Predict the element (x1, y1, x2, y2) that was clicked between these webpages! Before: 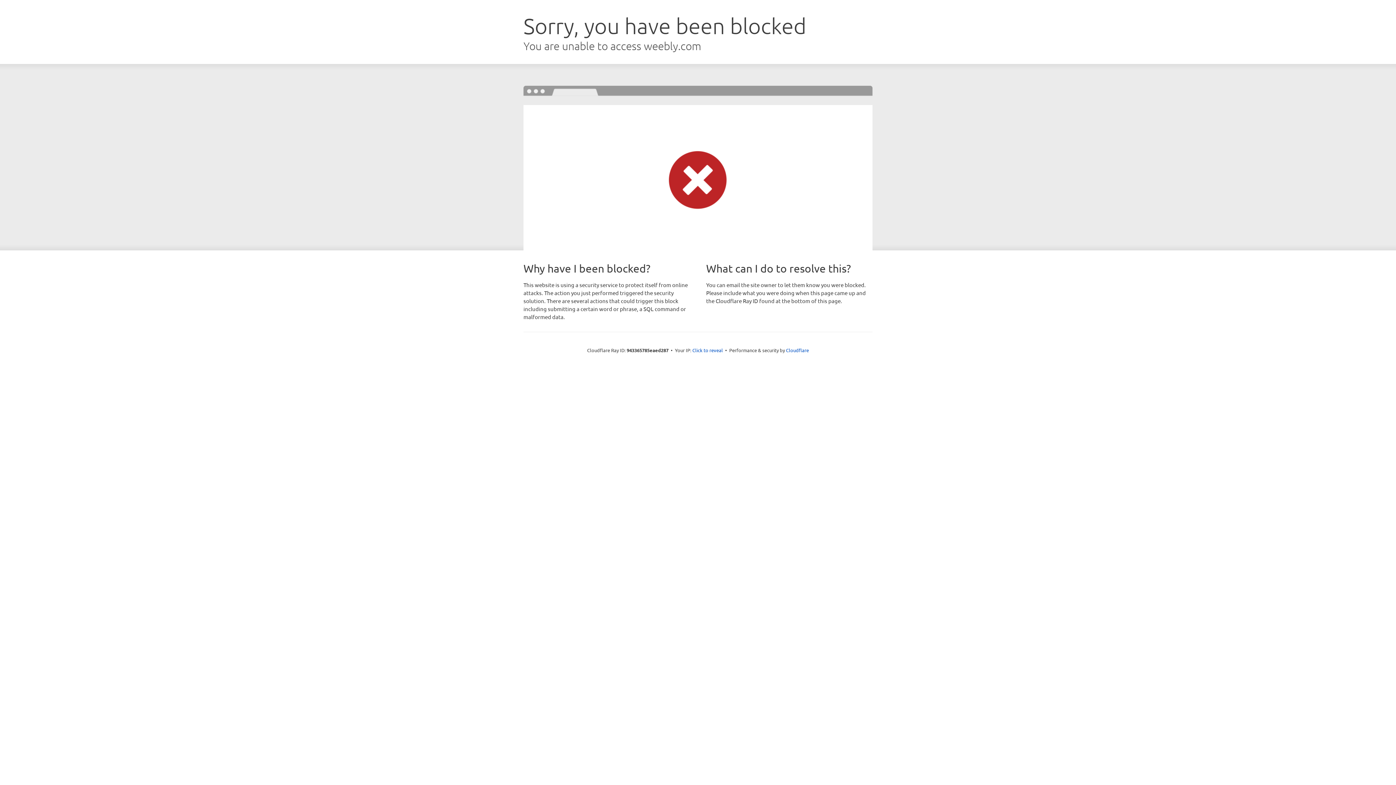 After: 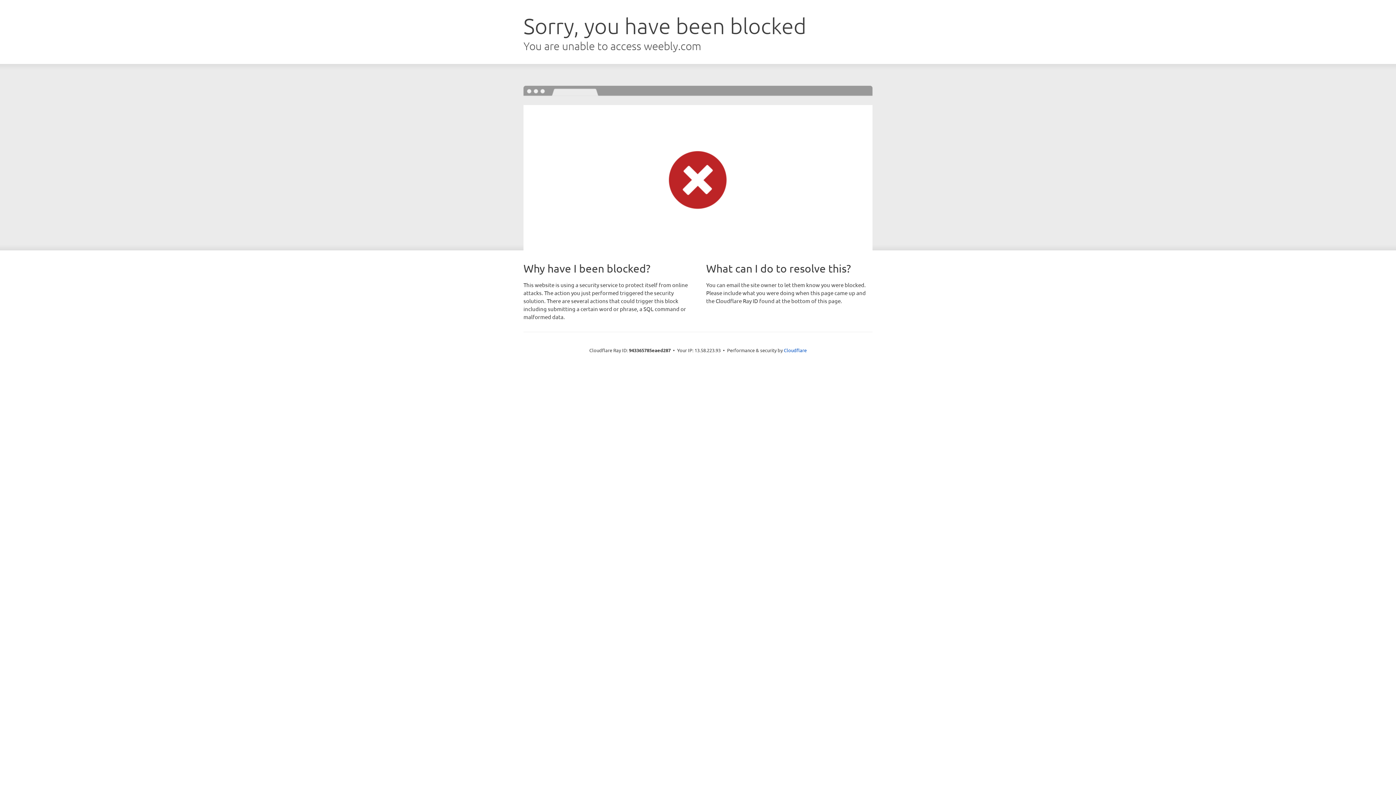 Action: label: Click to reveal bbox: (692, 346, 723, 353)